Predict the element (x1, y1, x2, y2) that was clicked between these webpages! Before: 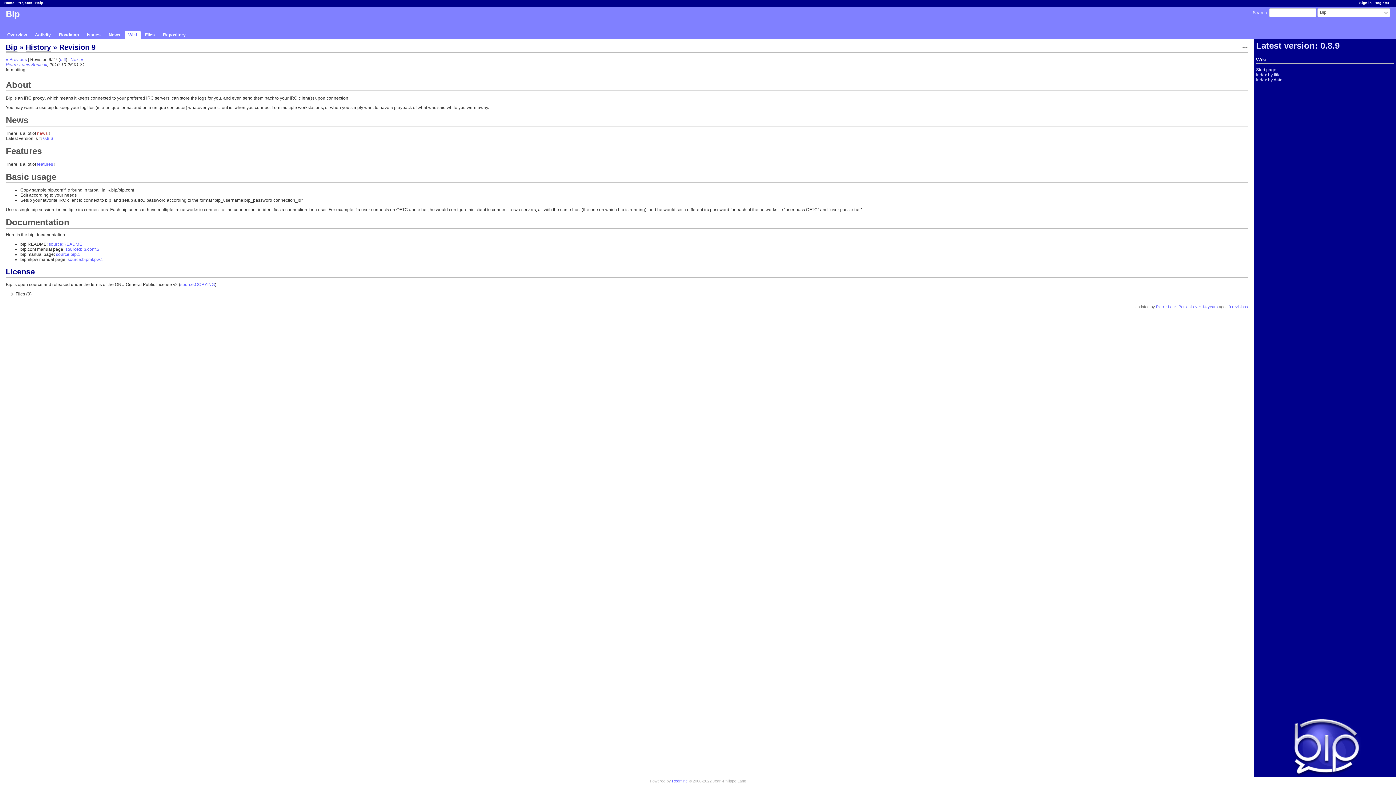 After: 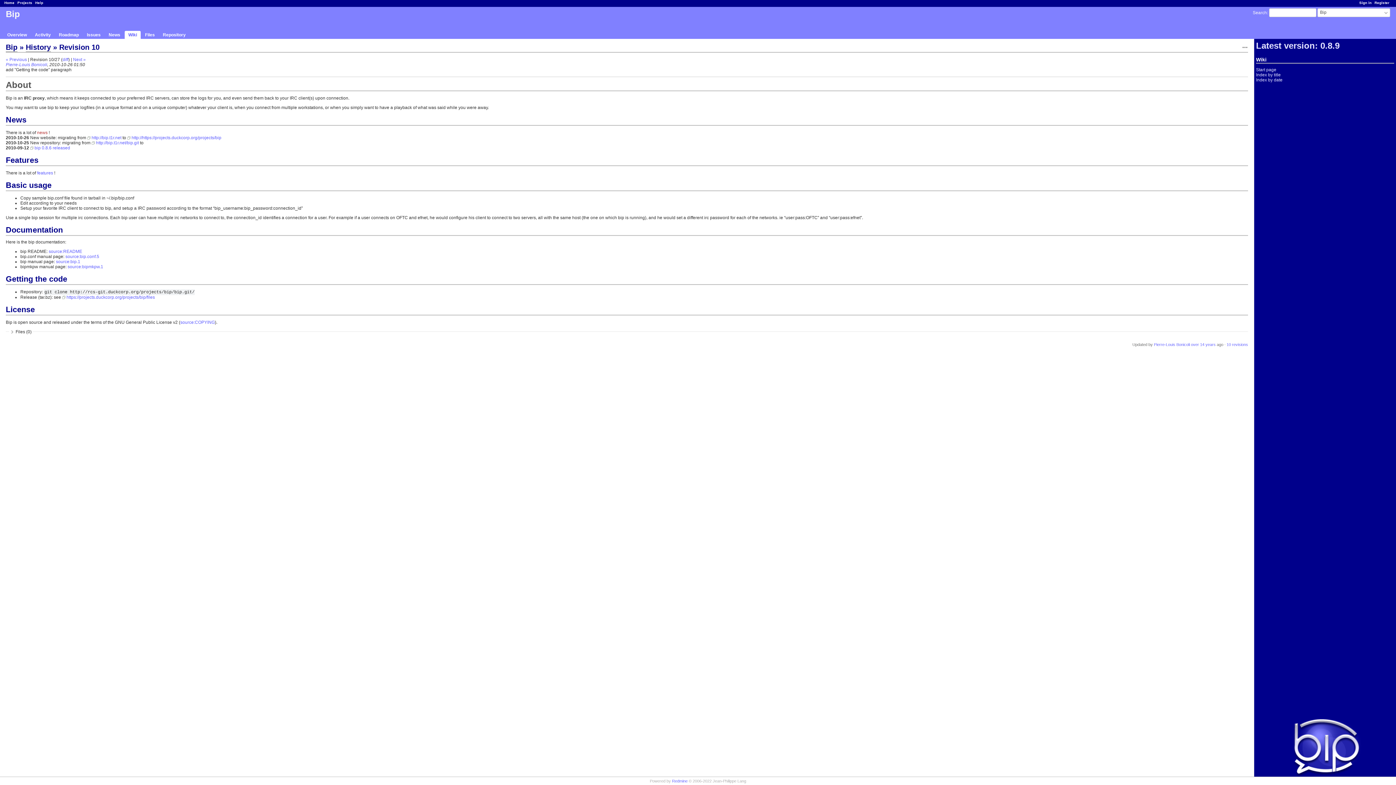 Action: bbox: (70, 57, 83, 62) label: Next »